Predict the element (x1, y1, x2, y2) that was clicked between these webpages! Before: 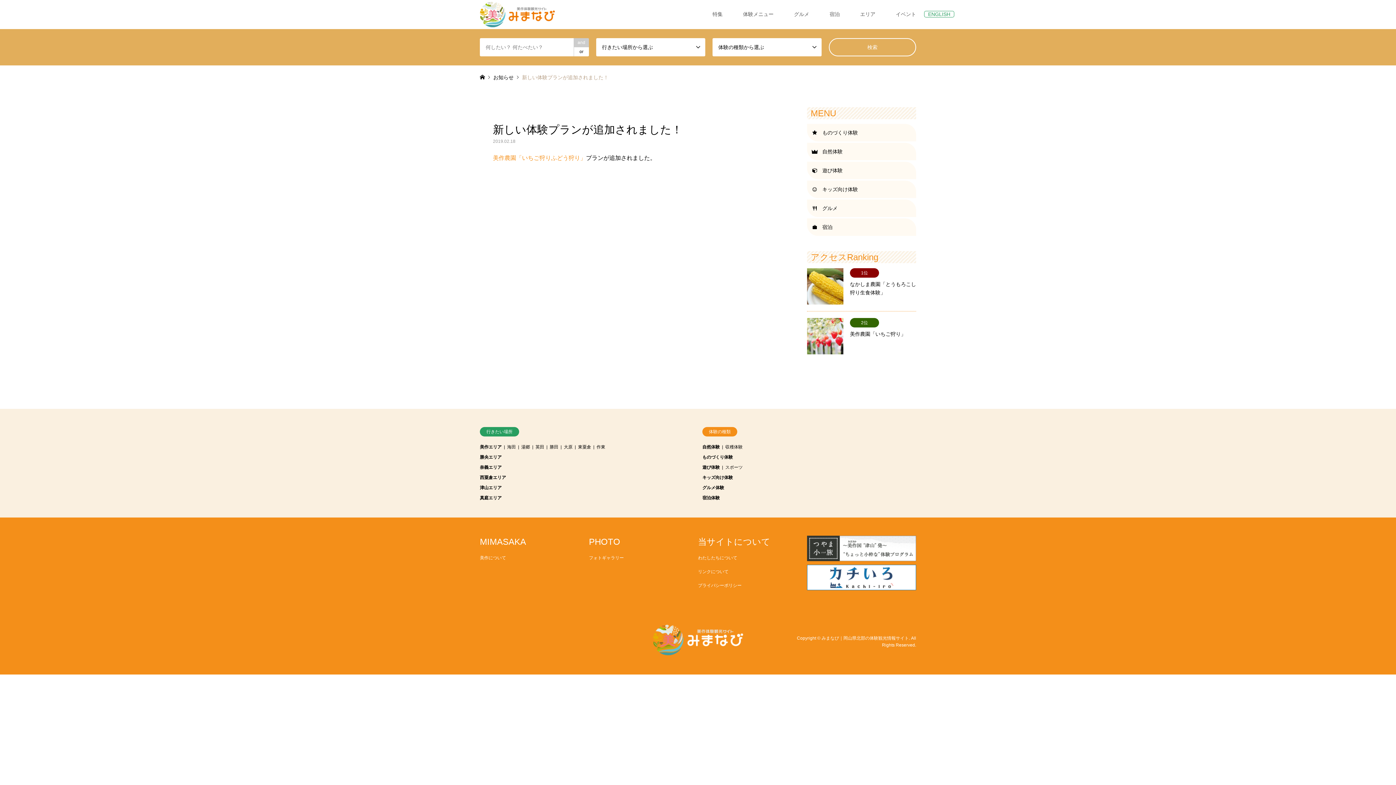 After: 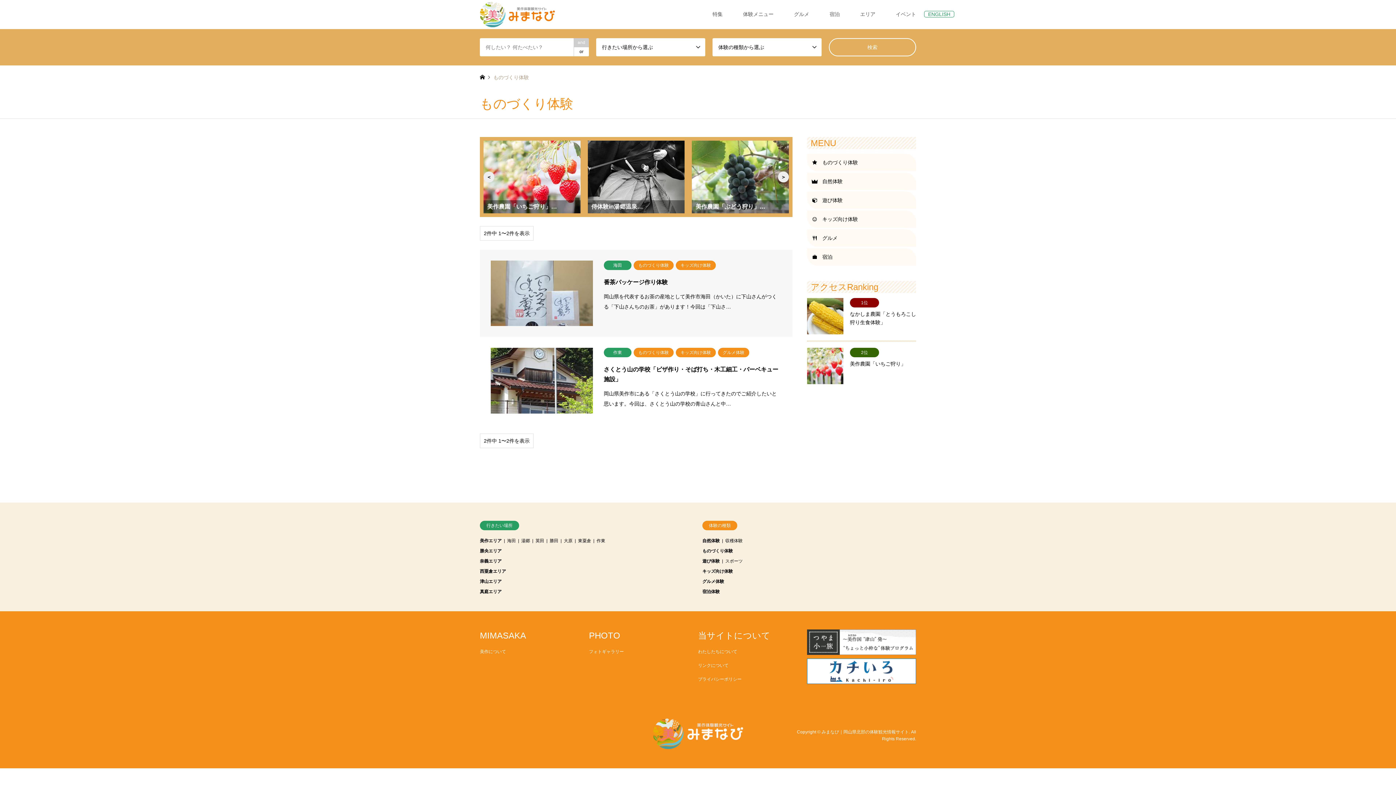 Action: bbox: (702, 454, 733, 460) label: ものづくり体験